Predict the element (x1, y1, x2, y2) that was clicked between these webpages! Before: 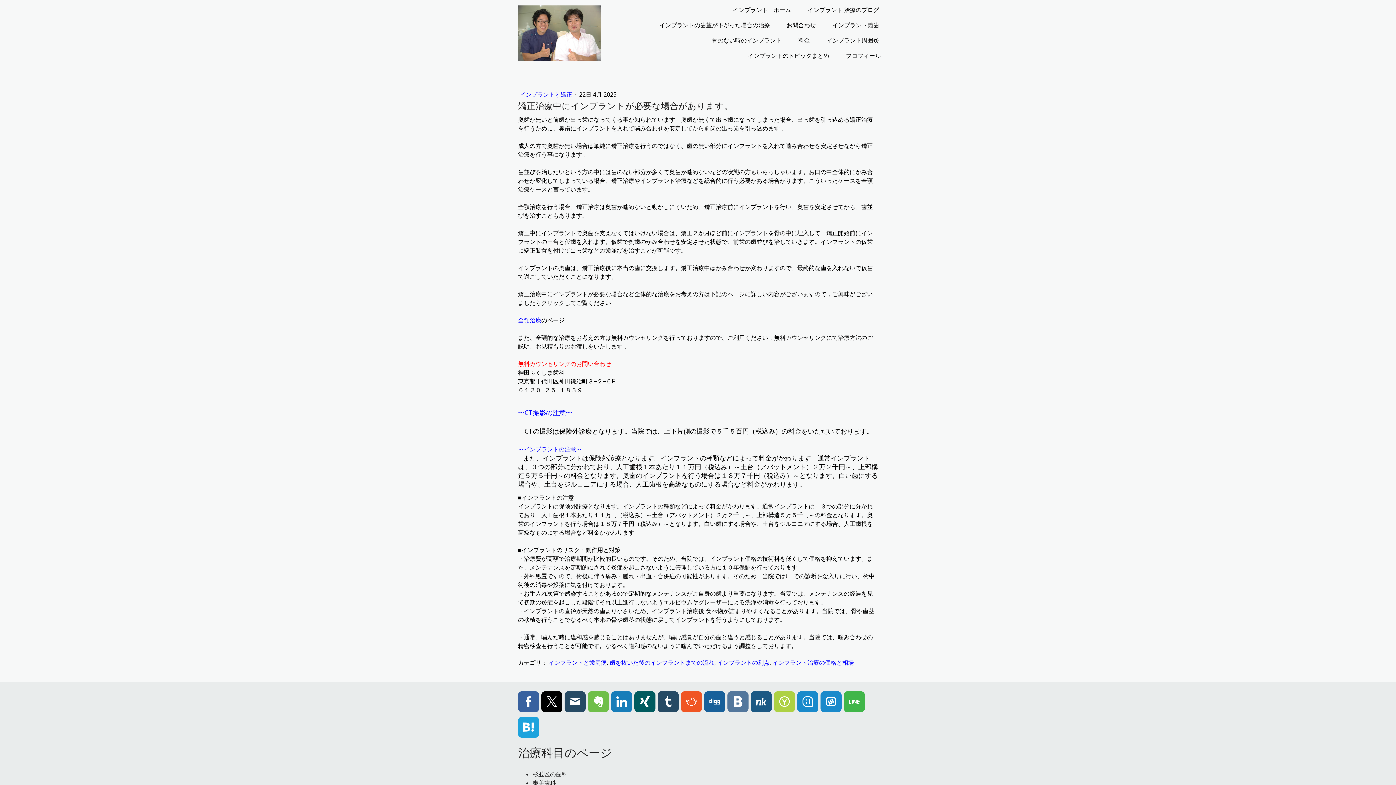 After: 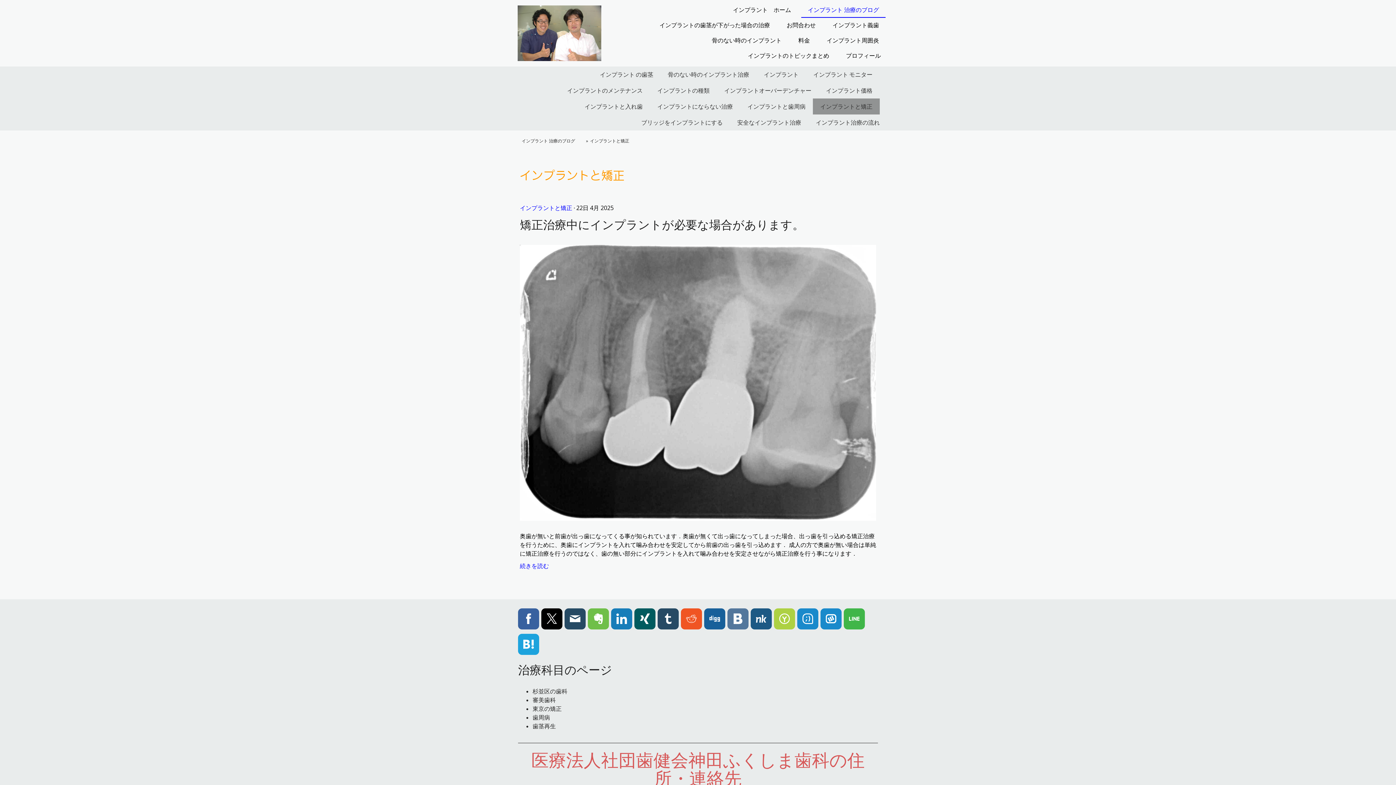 Action: bbox: (520, 90, 573, 98) label: インプラントと矯正 